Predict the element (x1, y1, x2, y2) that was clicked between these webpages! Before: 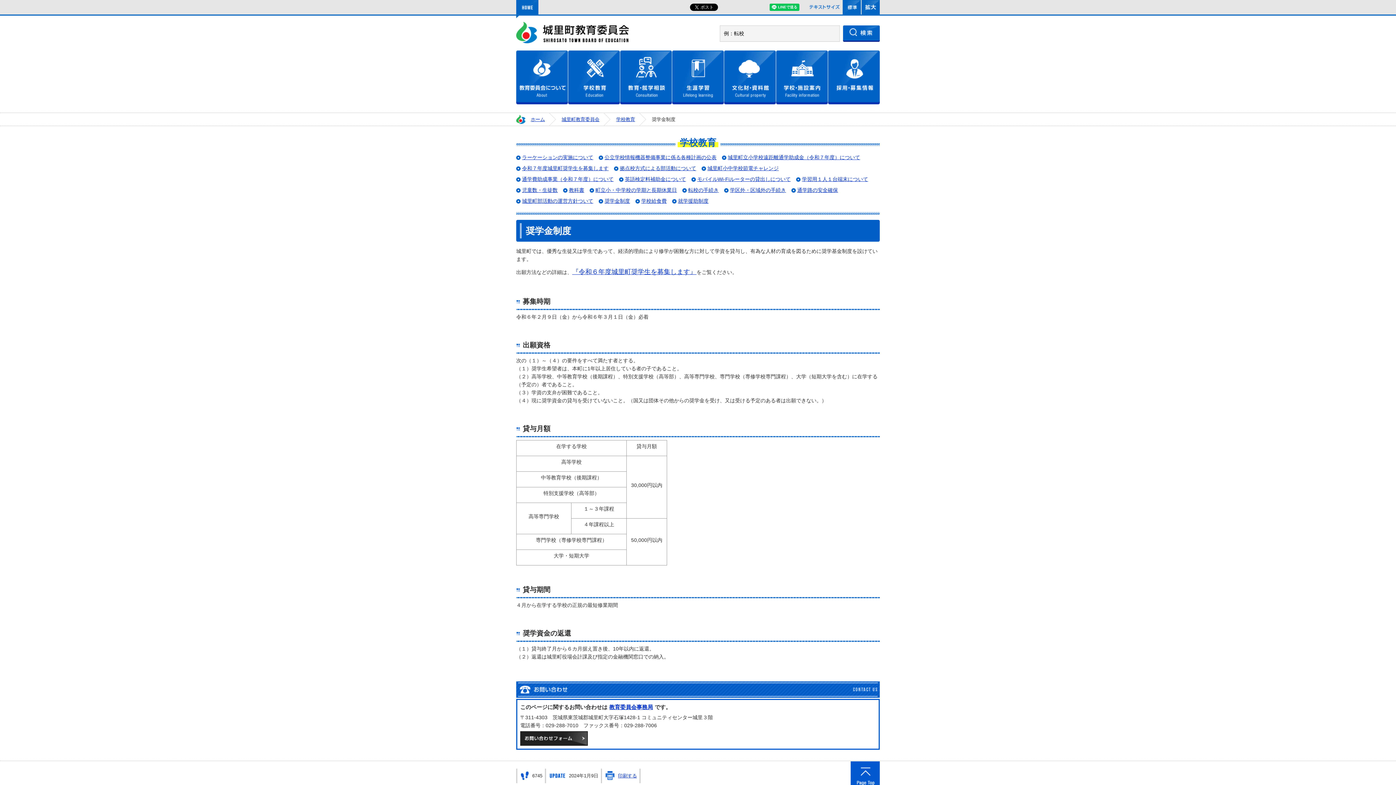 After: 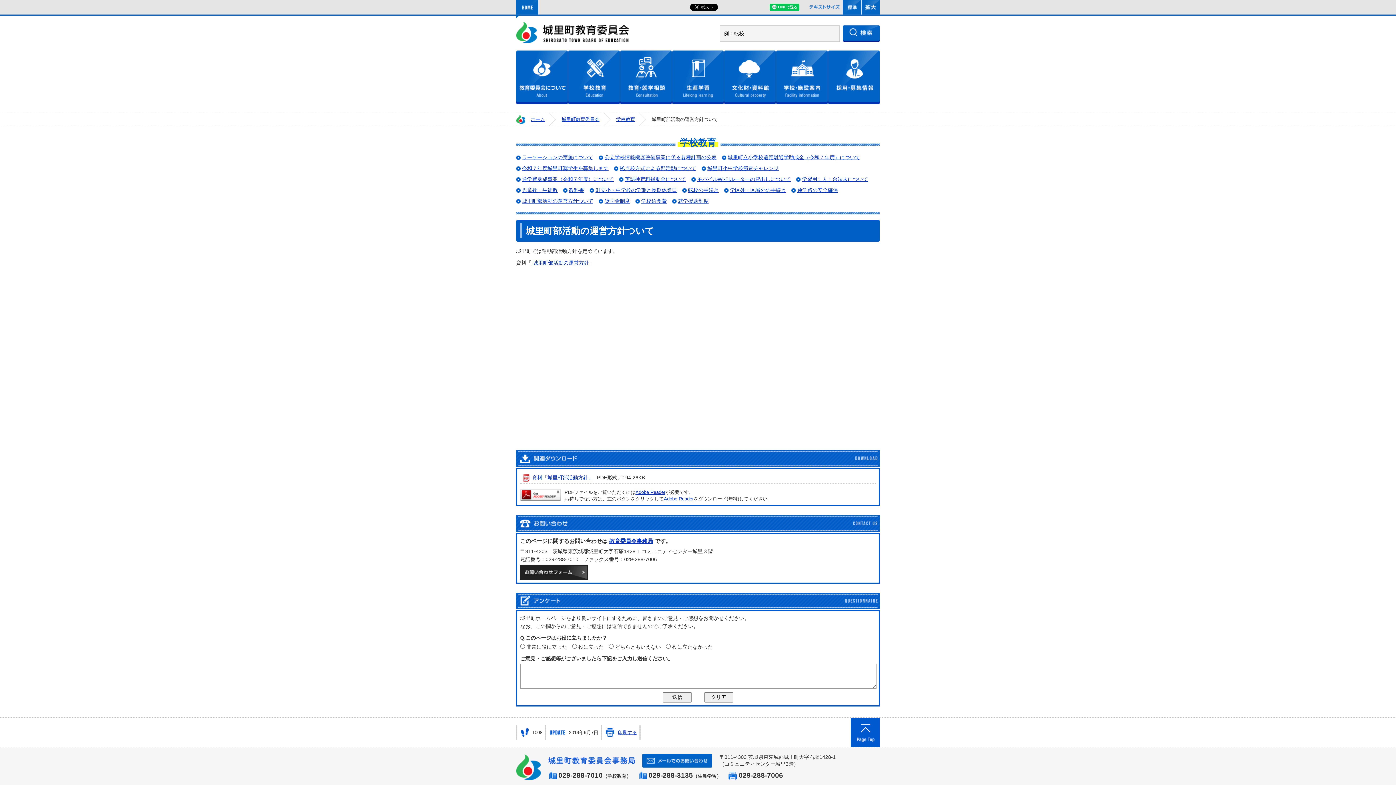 Action: label: 城里町部活動の運営方針ついて bbox: (522, 198, 593, 204)